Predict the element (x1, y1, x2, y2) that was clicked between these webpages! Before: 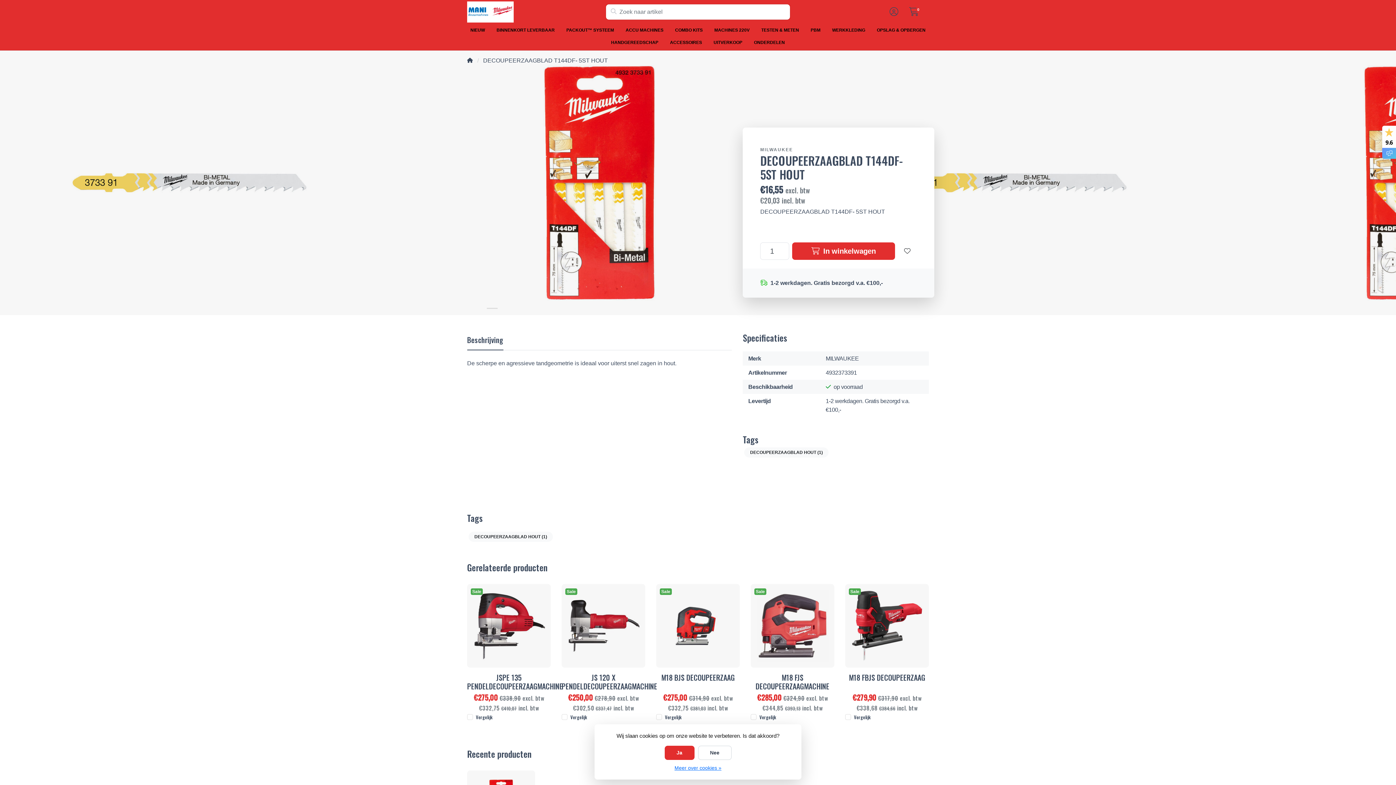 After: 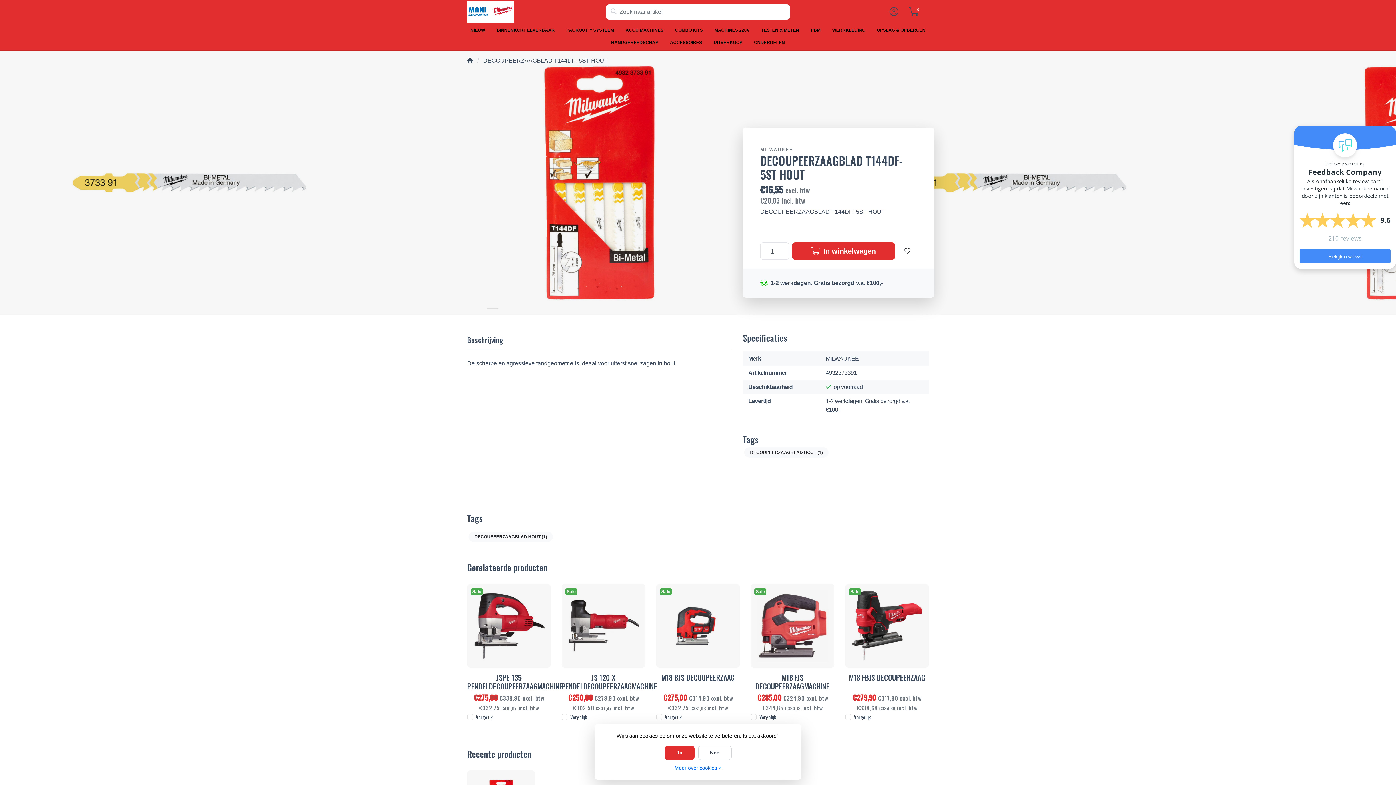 Action: bbox: (1382, 125, 1396, 158) label: 9.6